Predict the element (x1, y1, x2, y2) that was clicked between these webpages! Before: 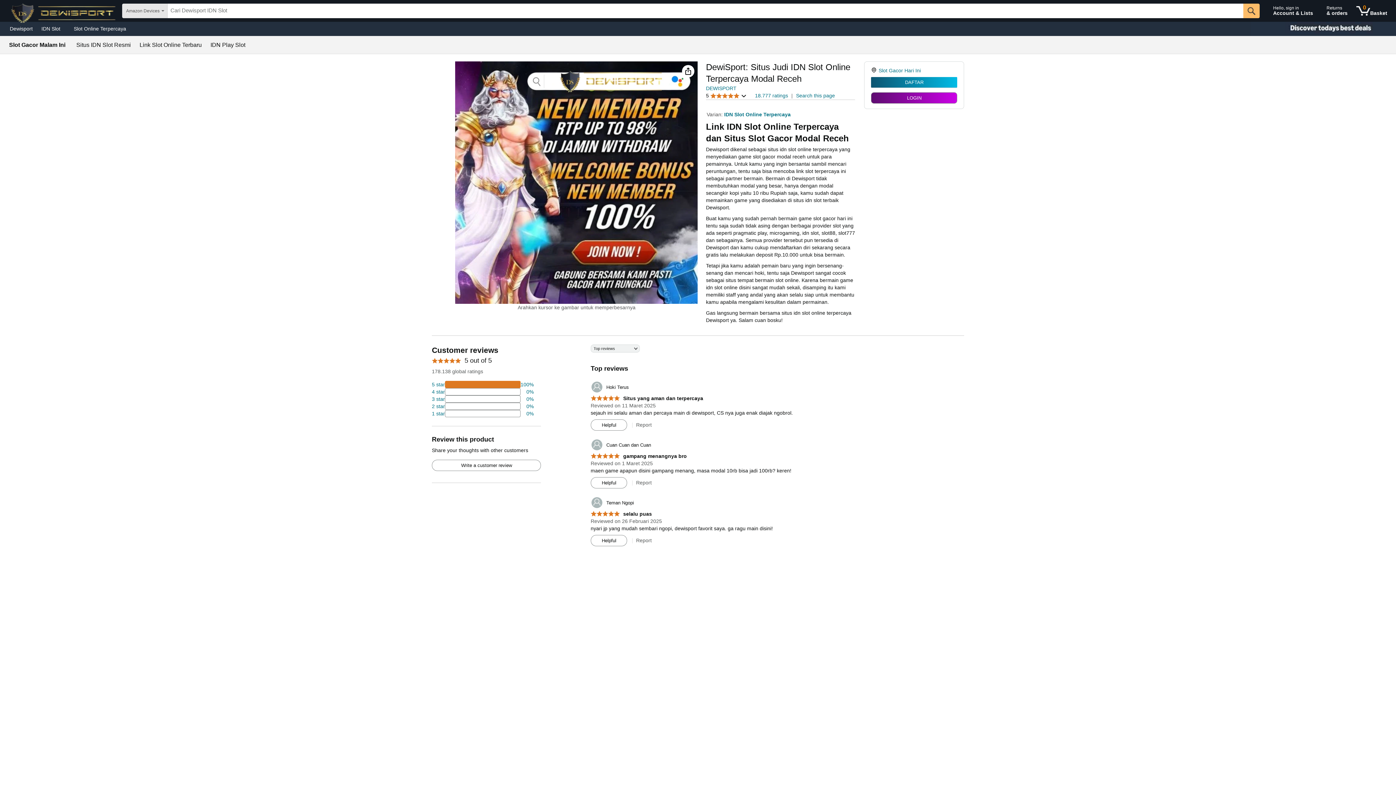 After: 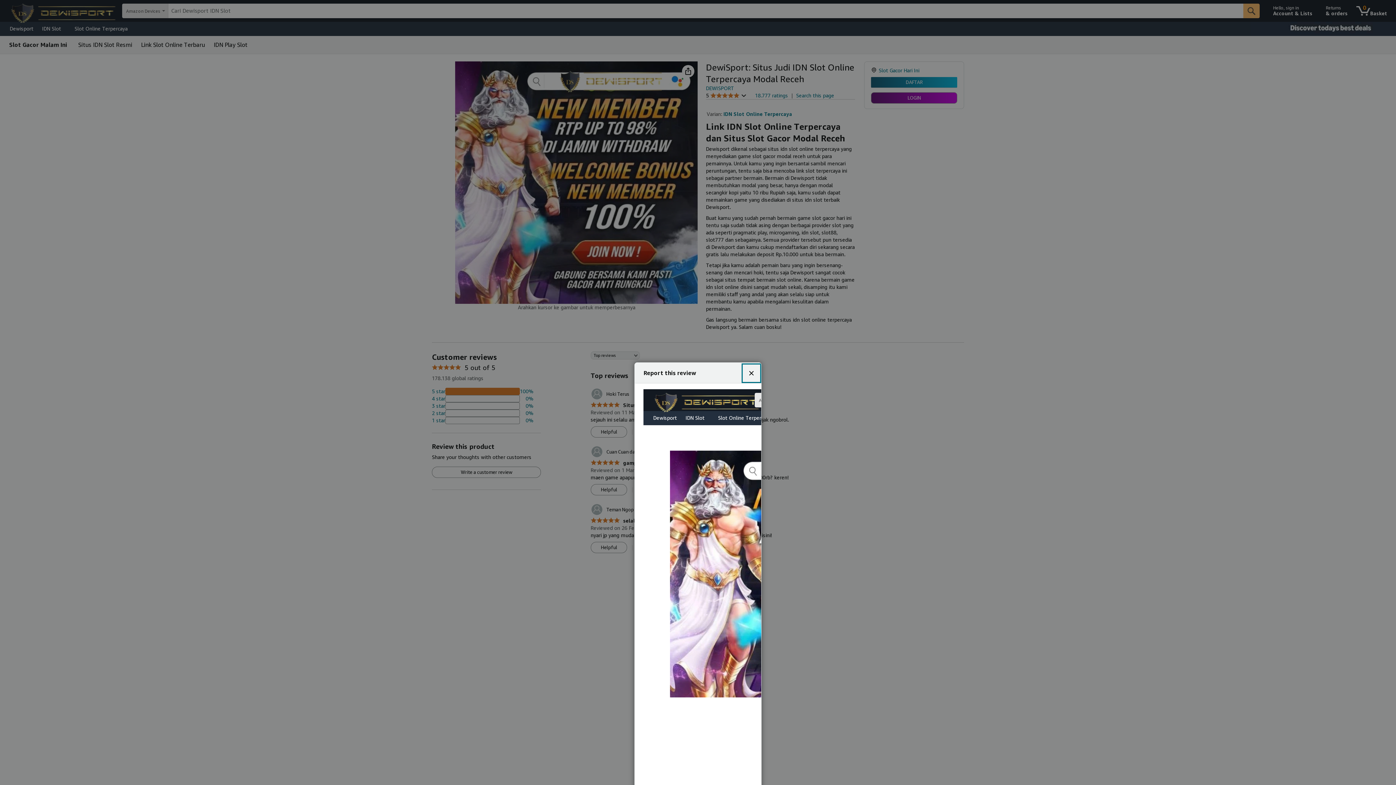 Action: bbox: (636, 422, 651, 428) label: Report